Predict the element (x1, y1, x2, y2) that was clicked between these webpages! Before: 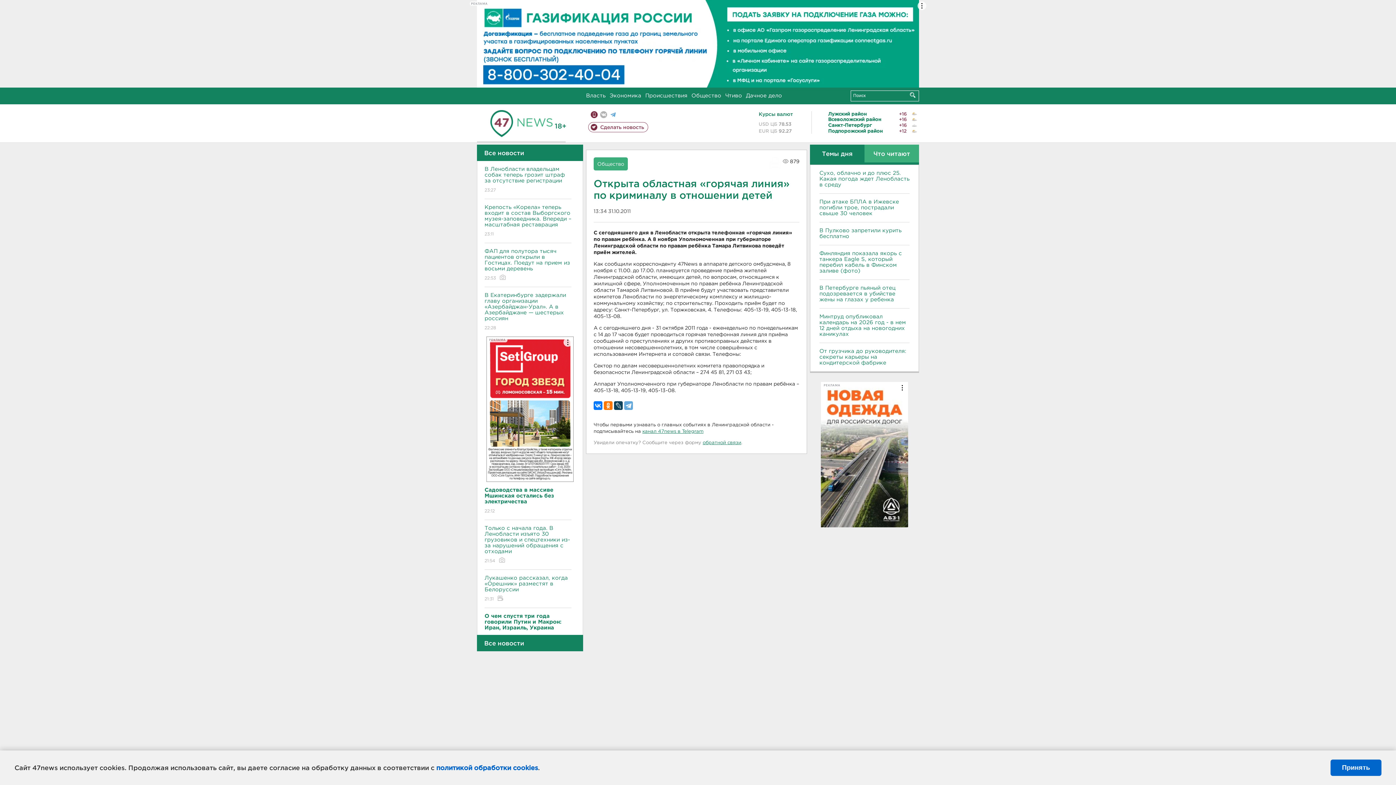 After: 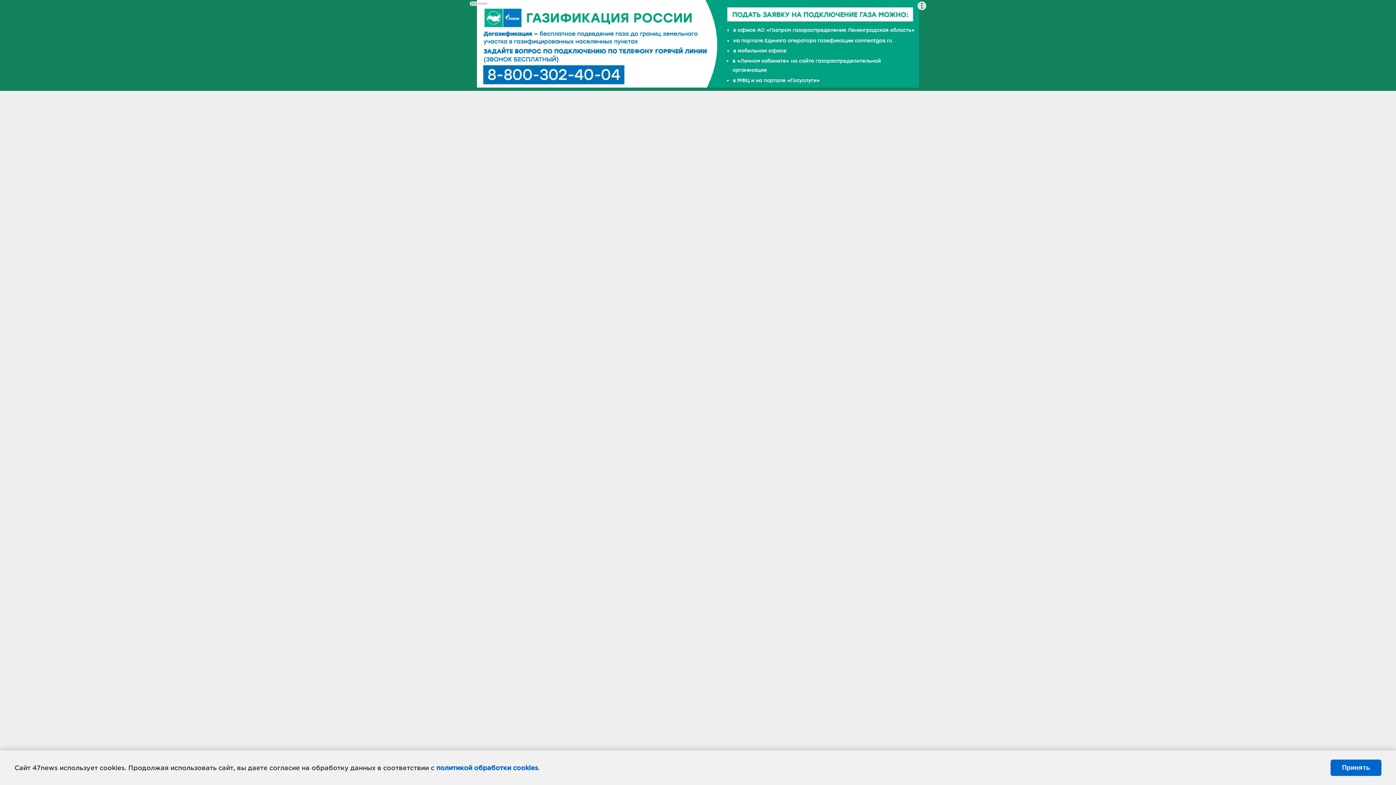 Action: label: При атаке БПЛА в Ижевске погибли трое, пострадали свыше 30 человек bbox: (819, 199, 909, 216)